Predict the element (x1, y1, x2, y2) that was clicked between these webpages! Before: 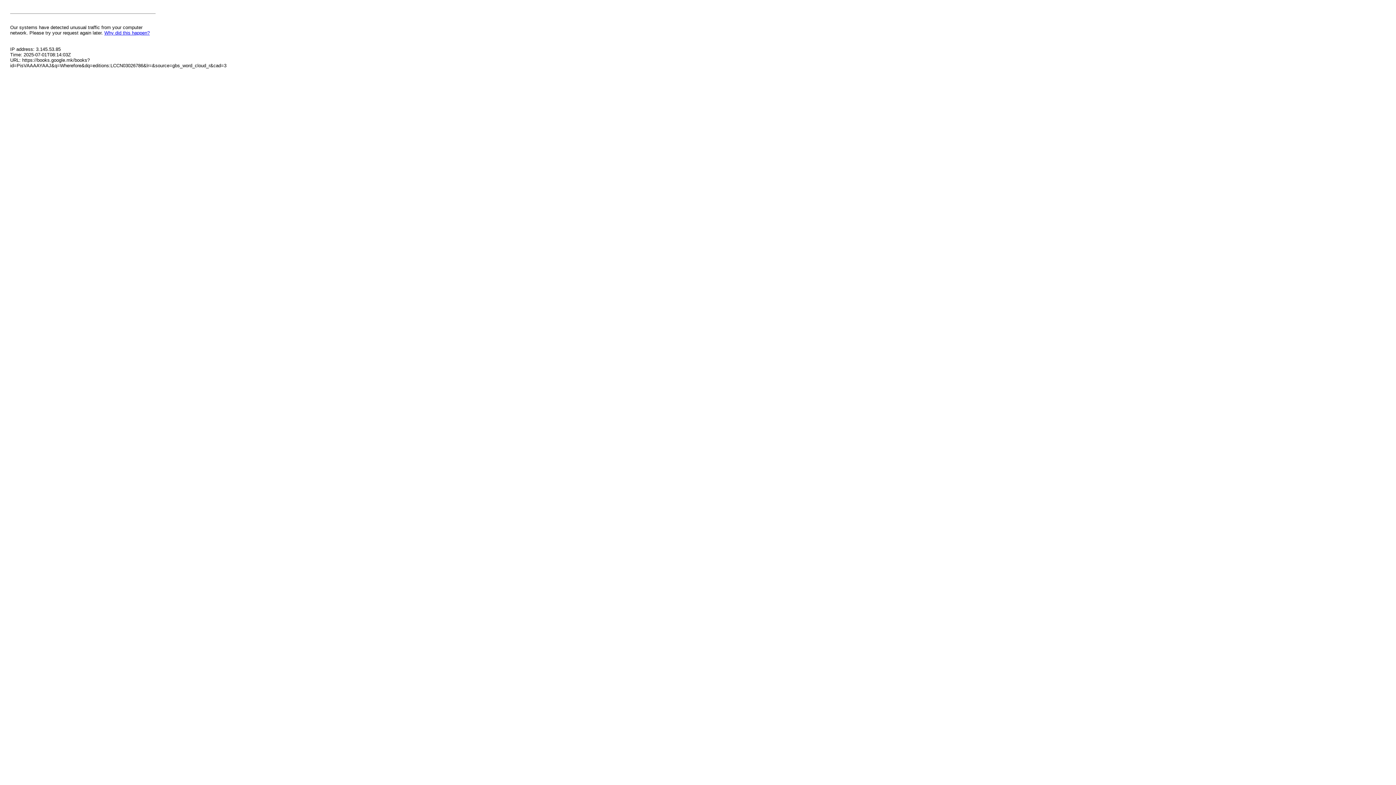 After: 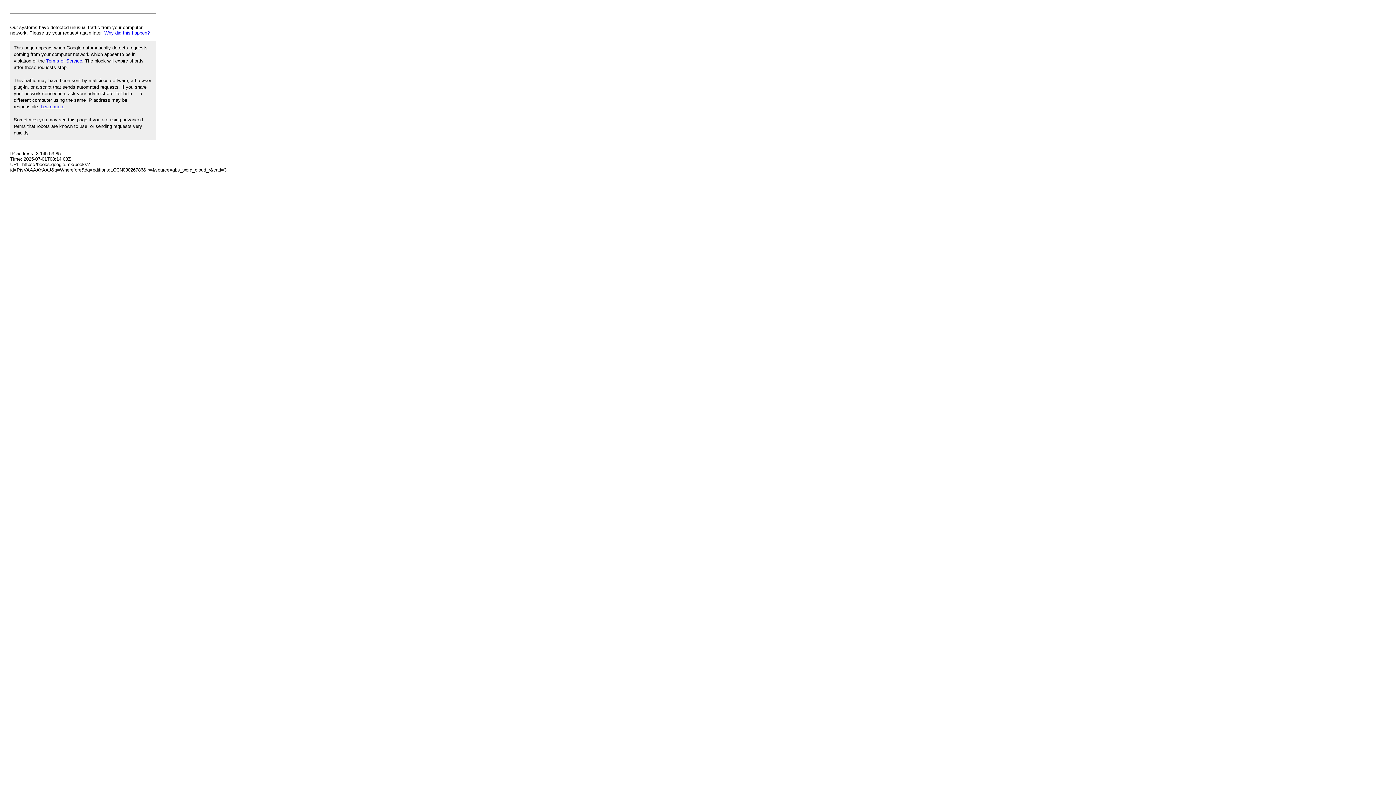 Action: bbox: (104, 30, 149, 35) label: Why did this happen?